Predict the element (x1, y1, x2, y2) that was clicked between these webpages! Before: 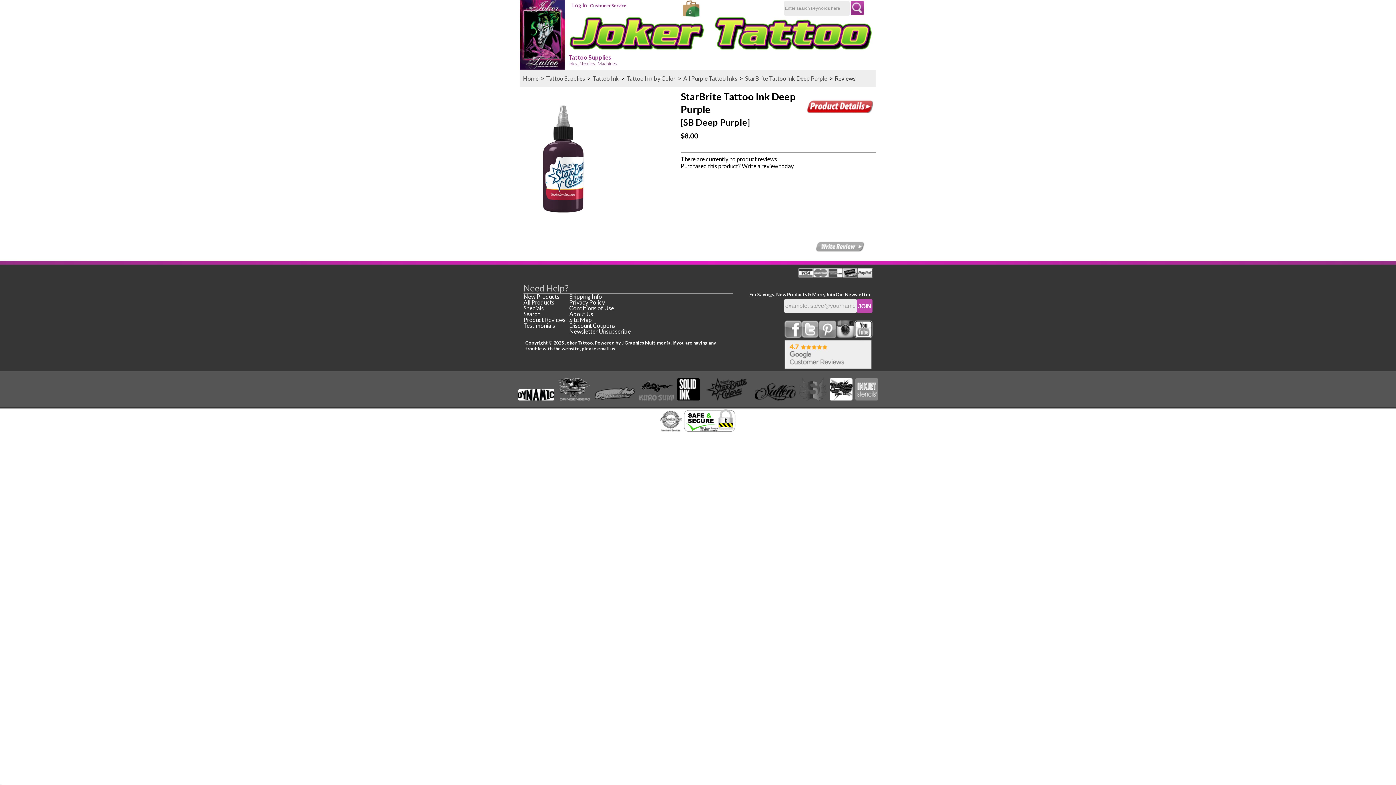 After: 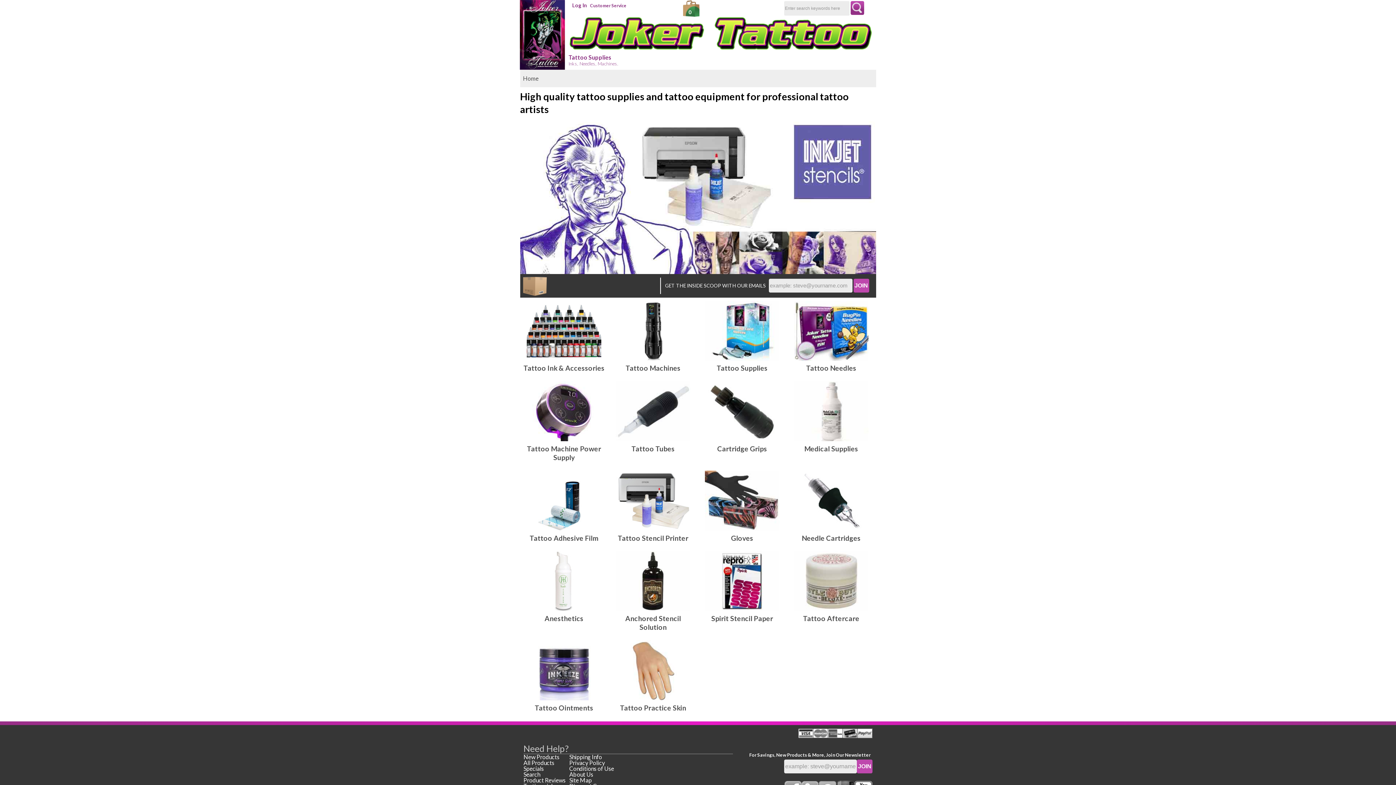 Action: bbox: (520, 64, 565, 70)